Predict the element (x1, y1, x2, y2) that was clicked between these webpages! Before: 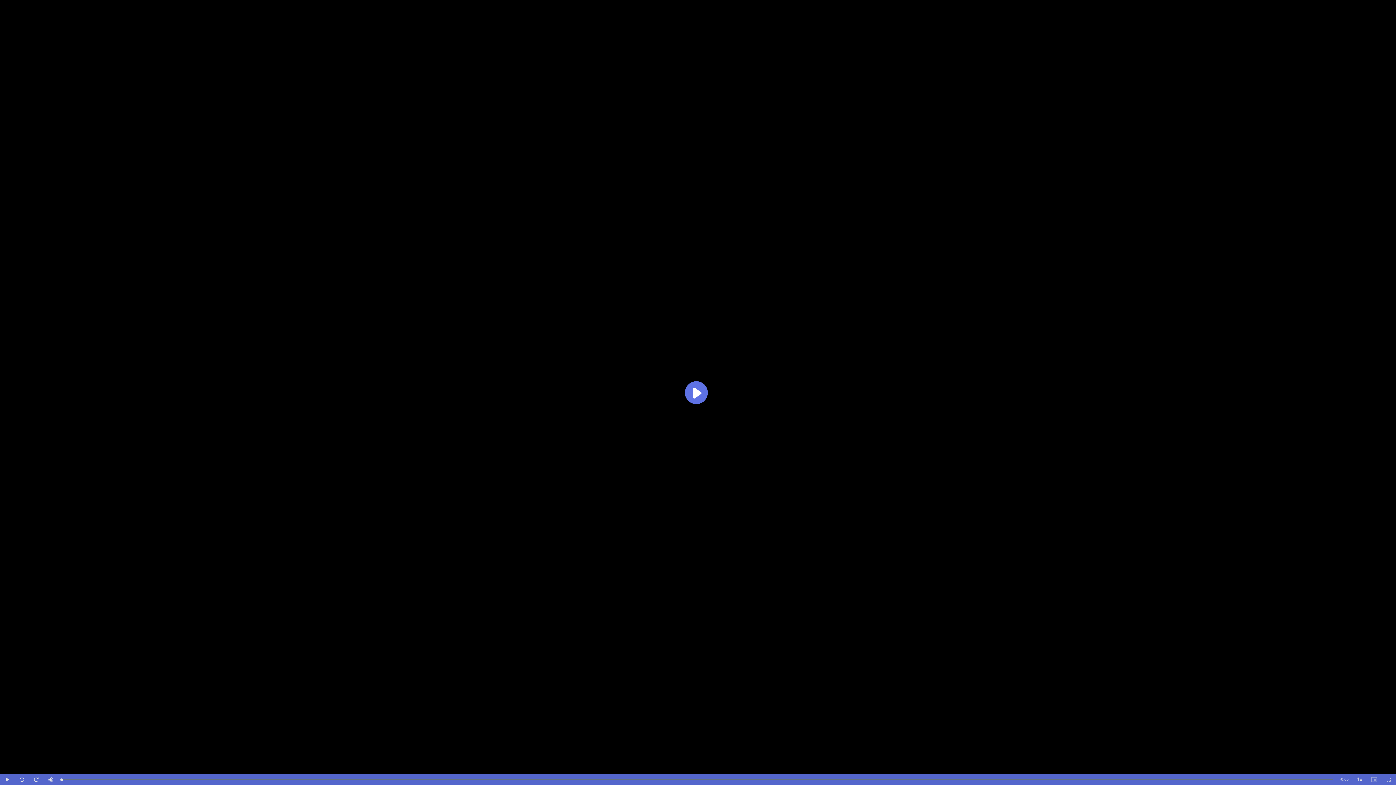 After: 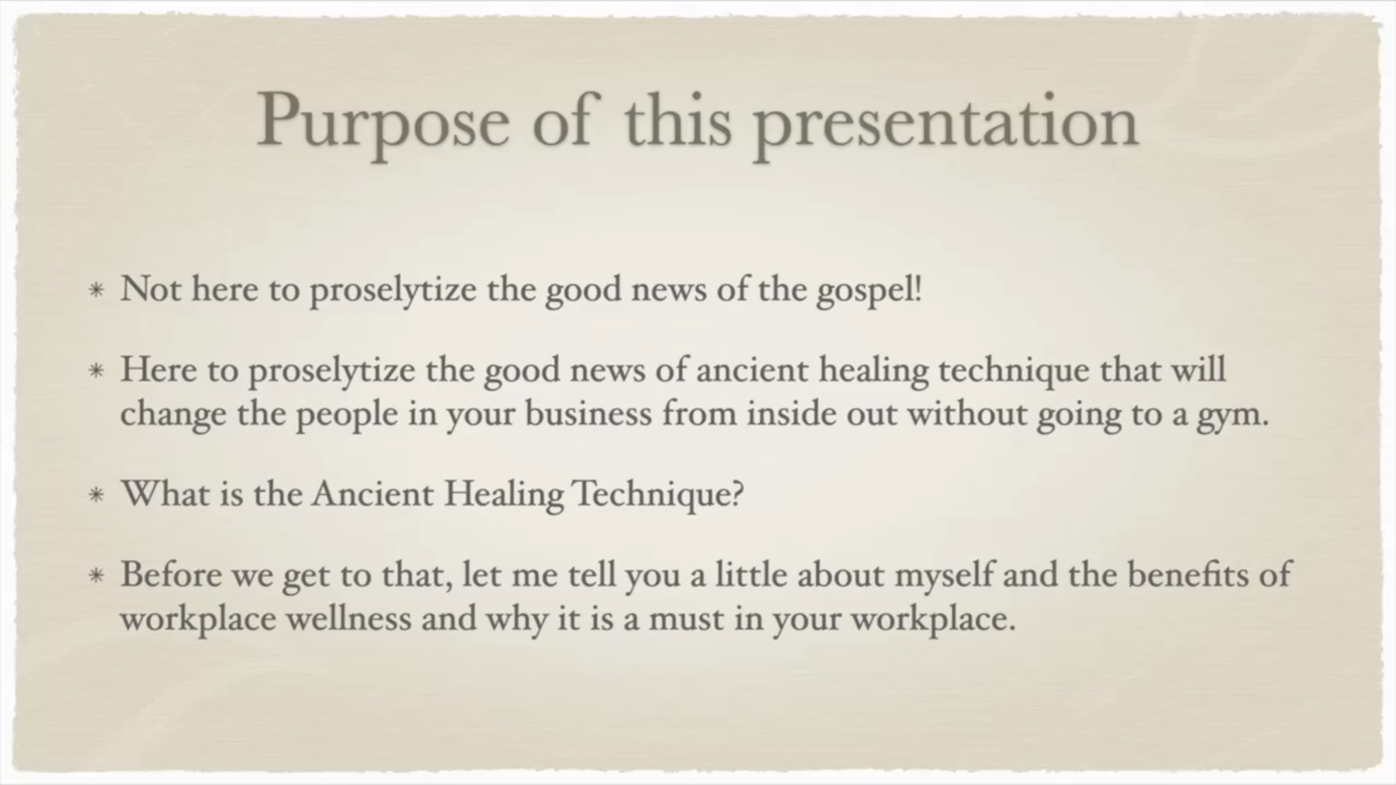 Action: bbox: (672, 377, 718, 407) label: Play Video